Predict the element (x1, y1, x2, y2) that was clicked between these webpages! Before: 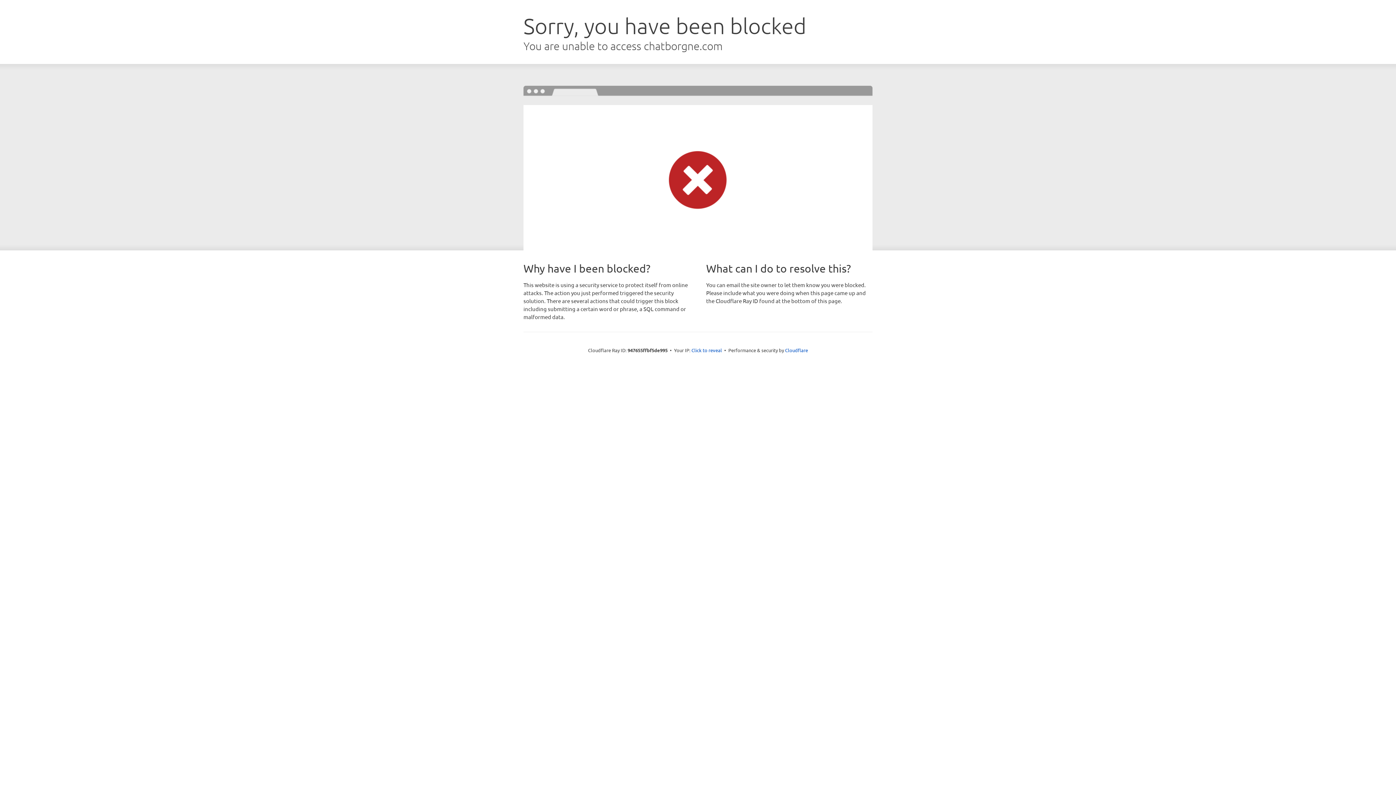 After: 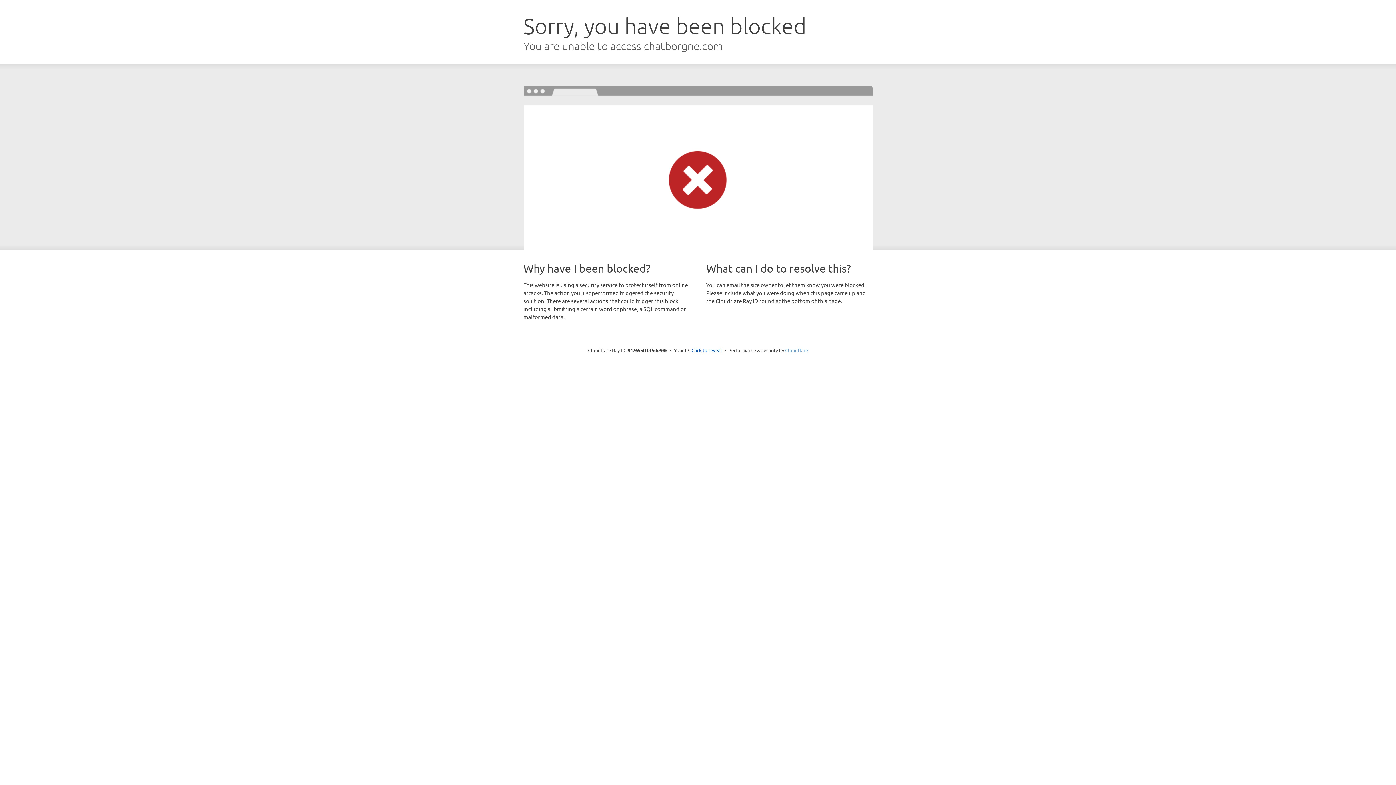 Action: bbox: (785, 347, 808, 353) label: Cloudflare